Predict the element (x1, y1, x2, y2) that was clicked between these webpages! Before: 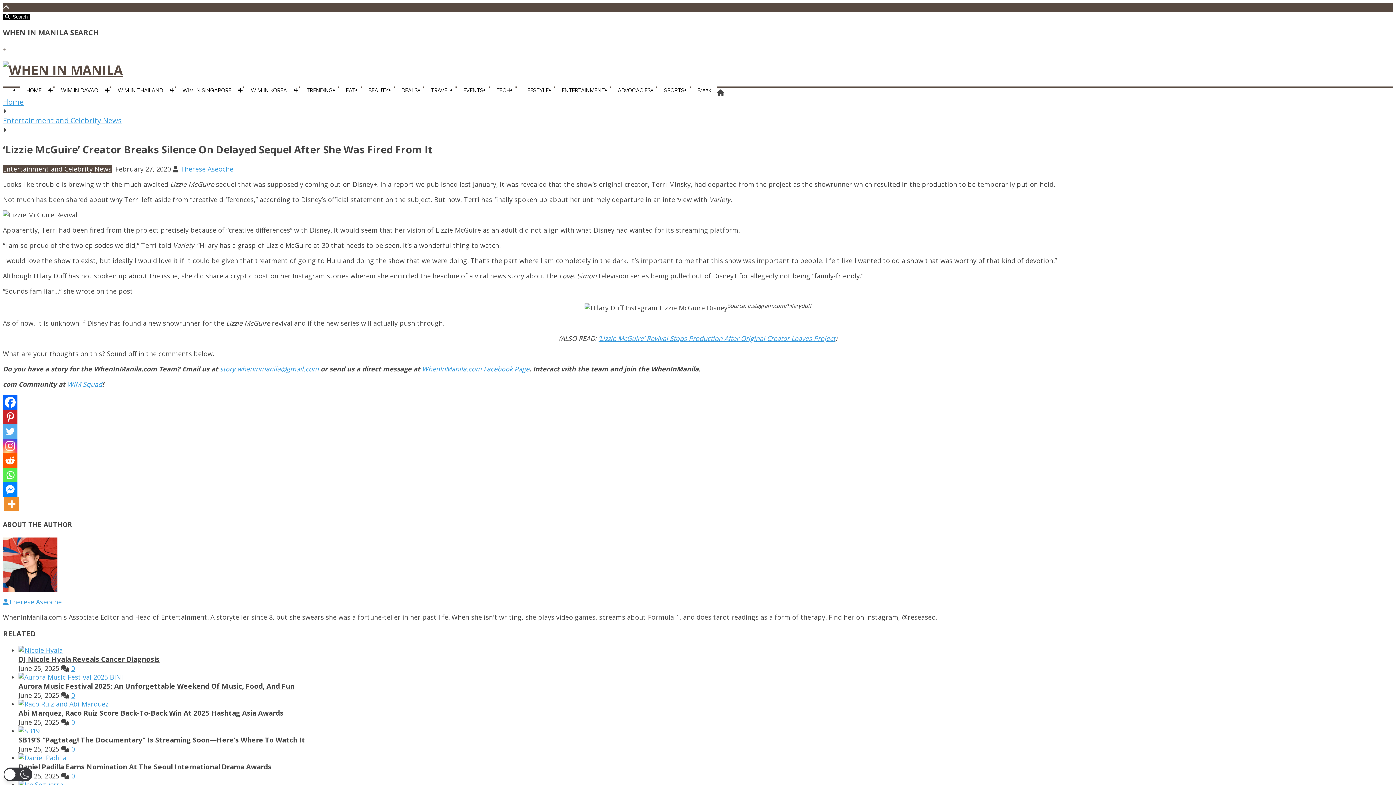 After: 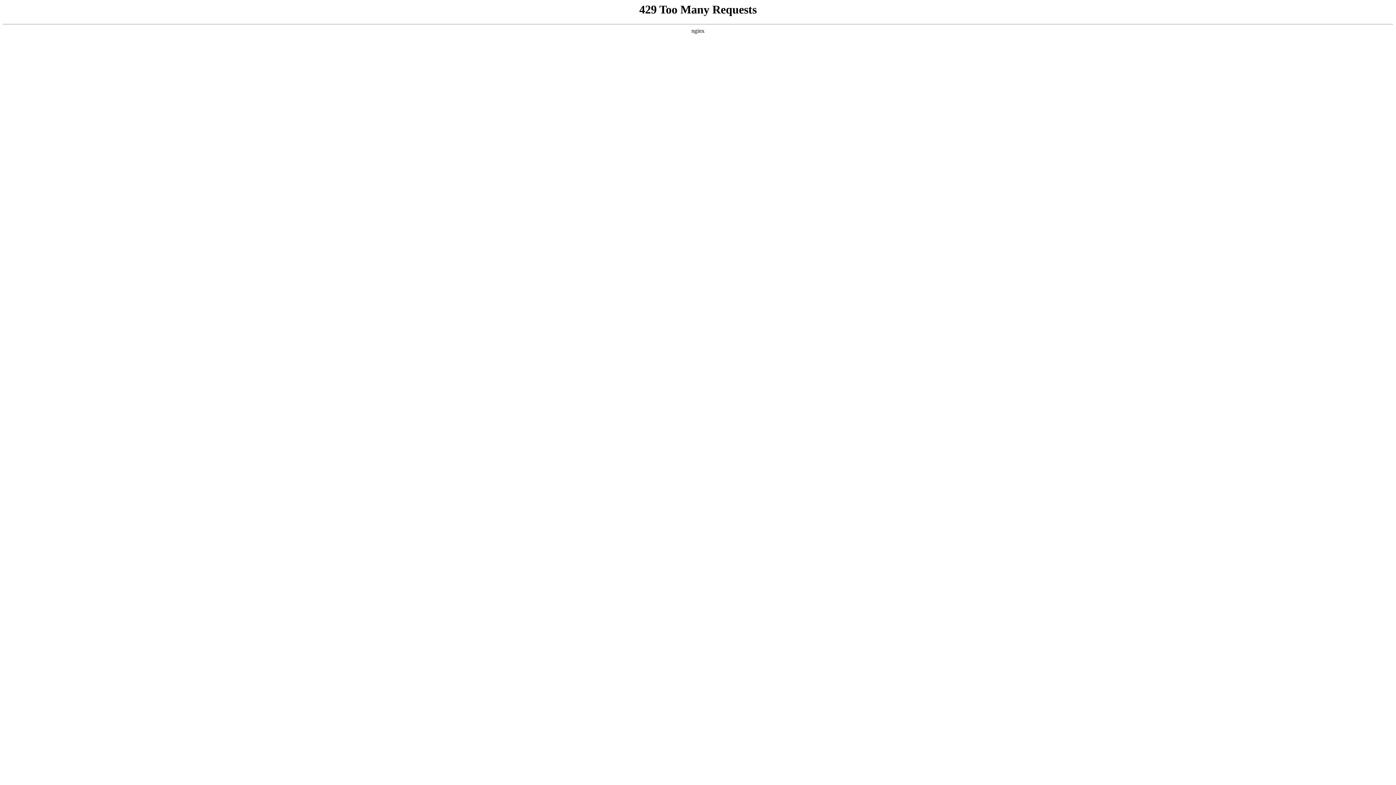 Action: bbox: (18, 699, 108, 708)